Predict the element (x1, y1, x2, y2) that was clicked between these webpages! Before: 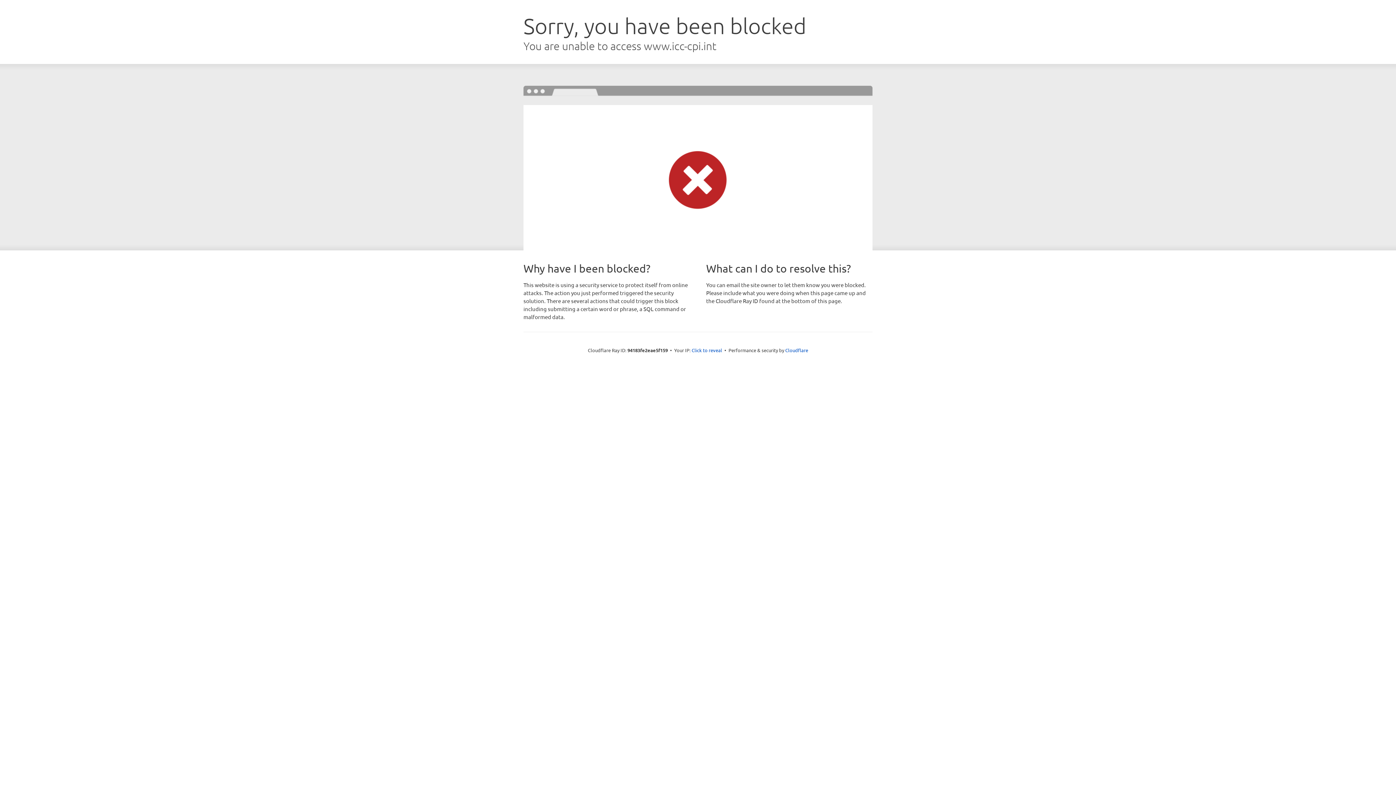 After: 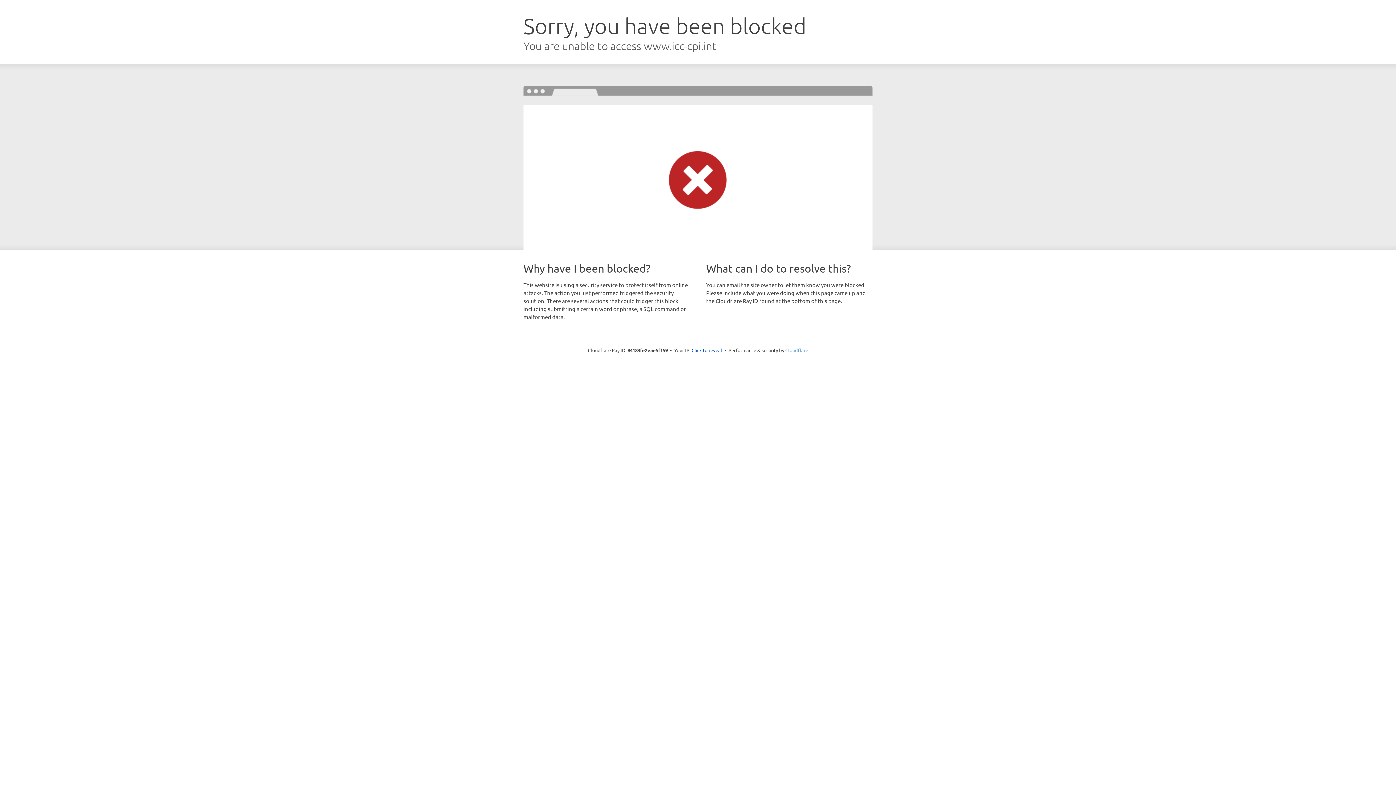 Action: bbox: (785, 347, 808, 353) label: Cloudflare